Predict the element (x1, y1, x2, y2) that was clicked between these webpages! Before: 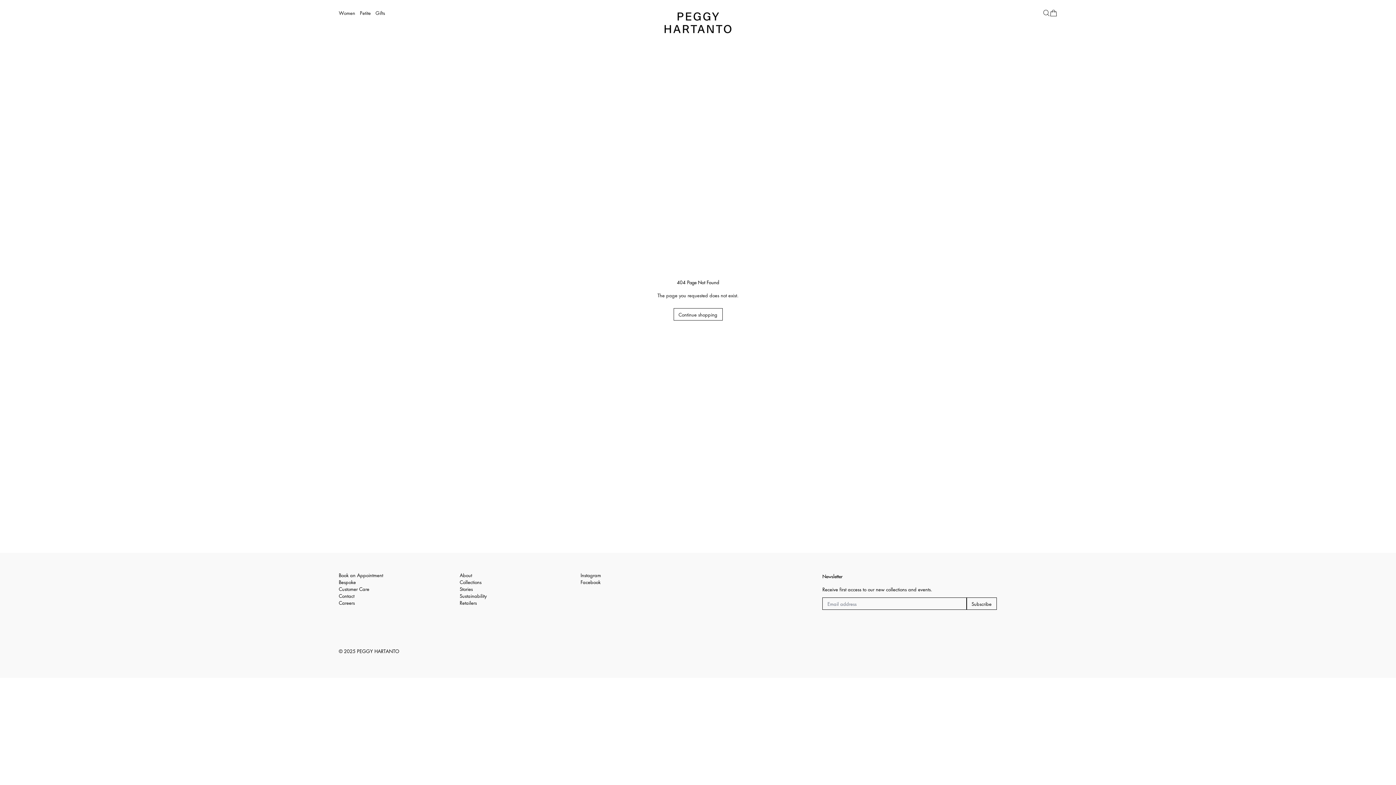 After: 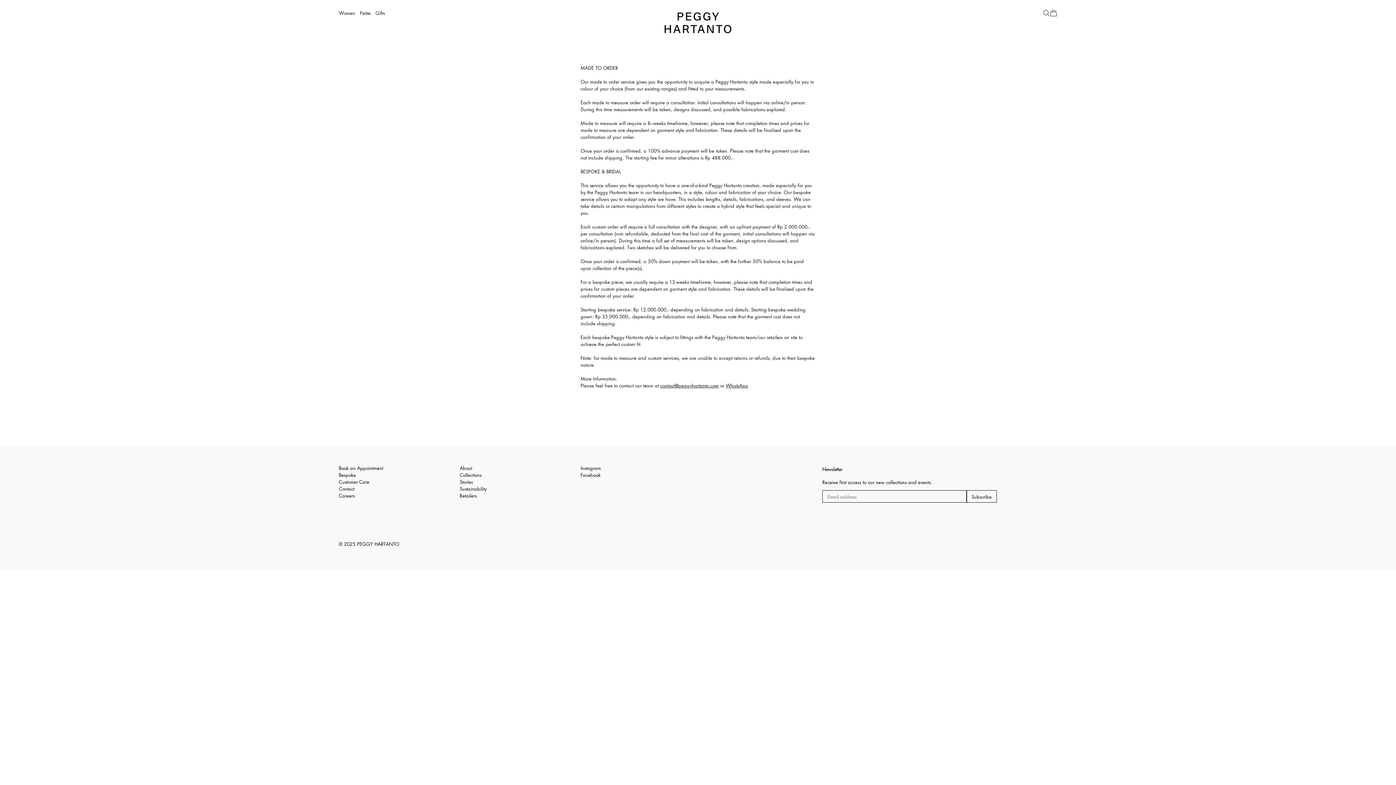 Action: label: Bespoke bbox: (338, 579, 356, 585)